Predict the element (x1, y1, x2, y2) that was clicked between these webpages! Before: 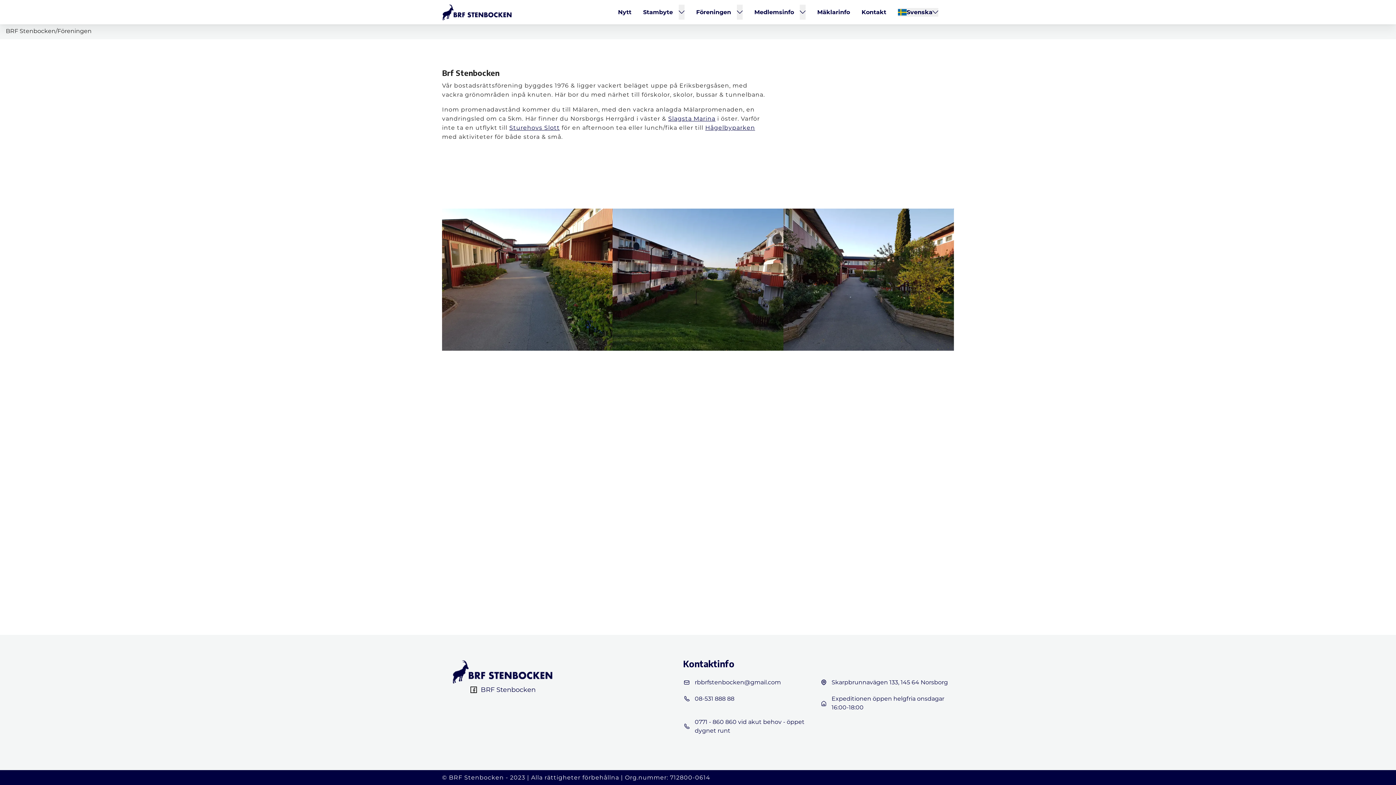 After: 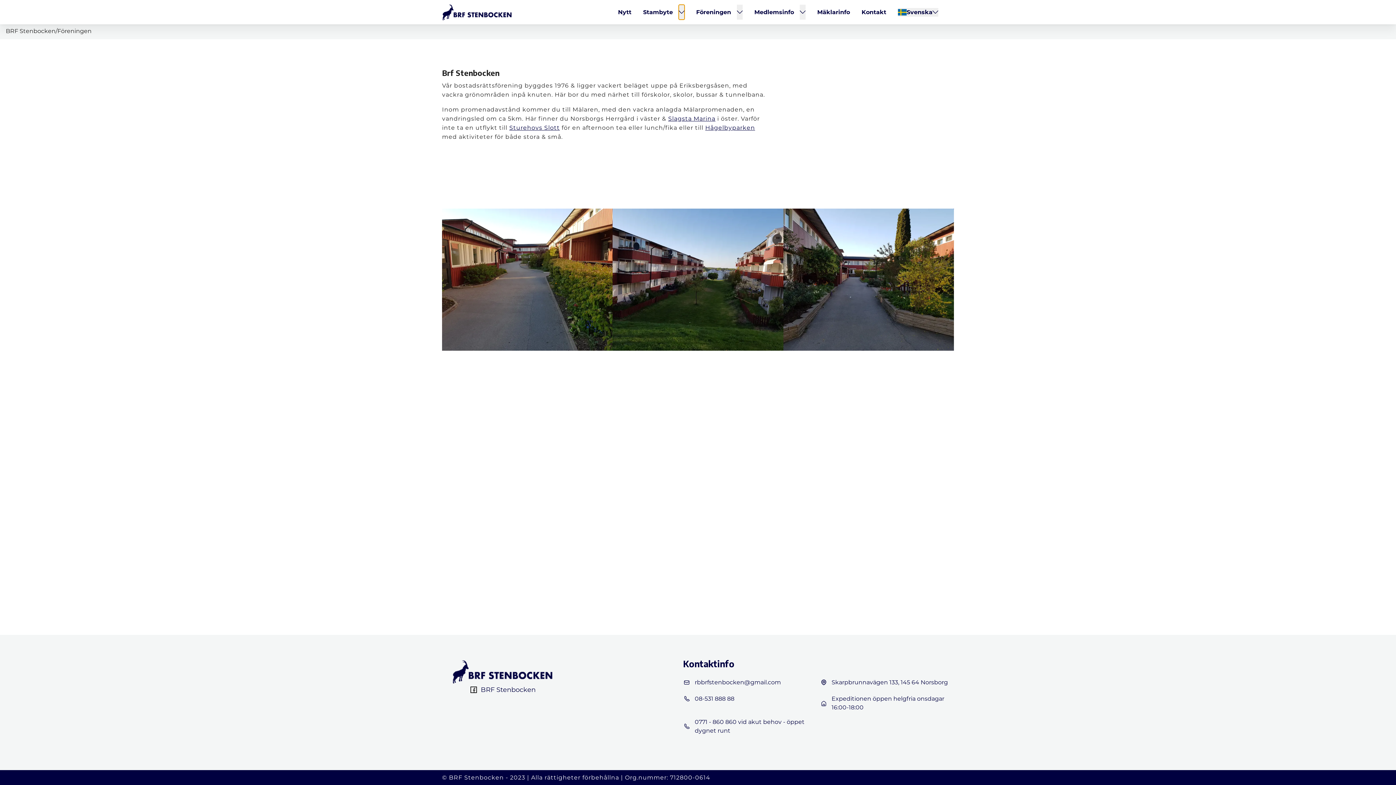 Action: bbox: (678, 4, 684, 19)